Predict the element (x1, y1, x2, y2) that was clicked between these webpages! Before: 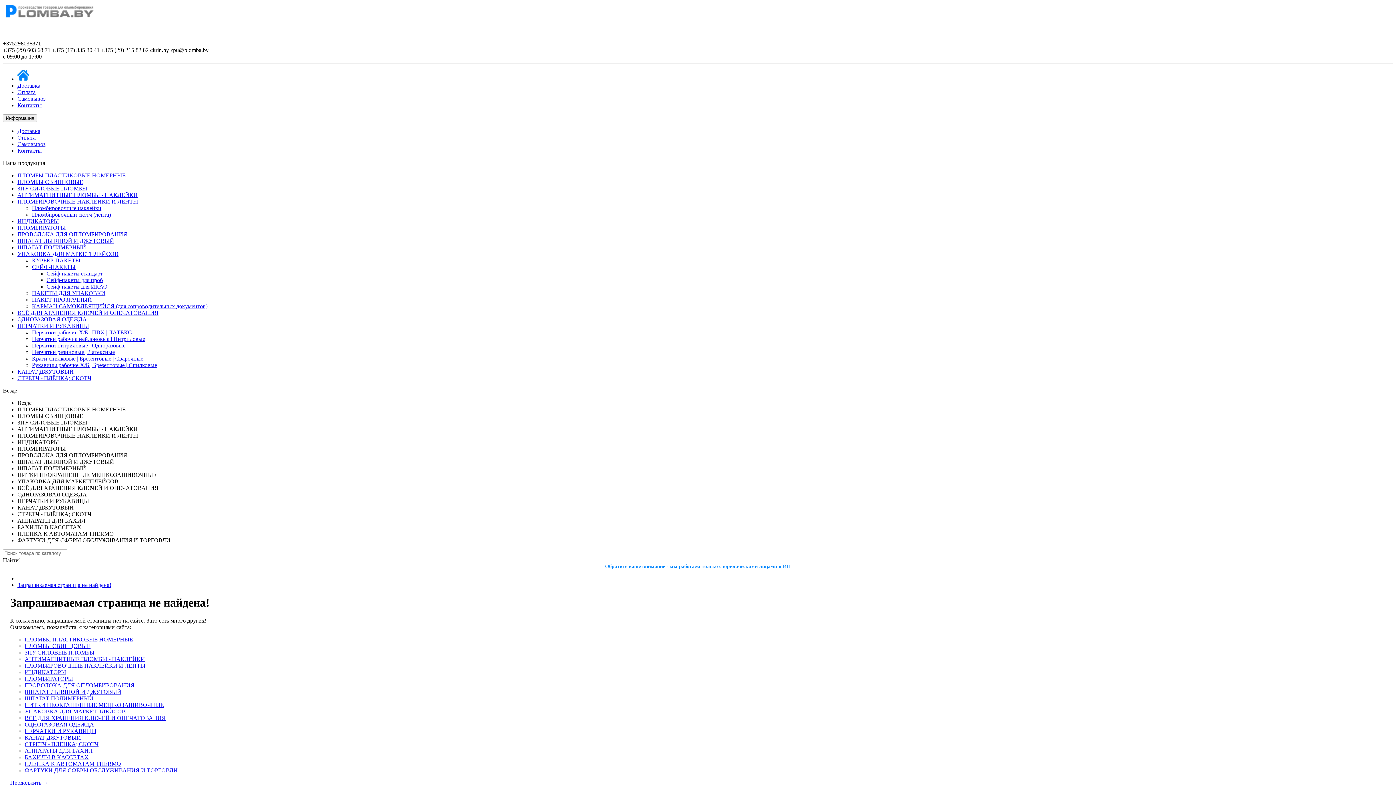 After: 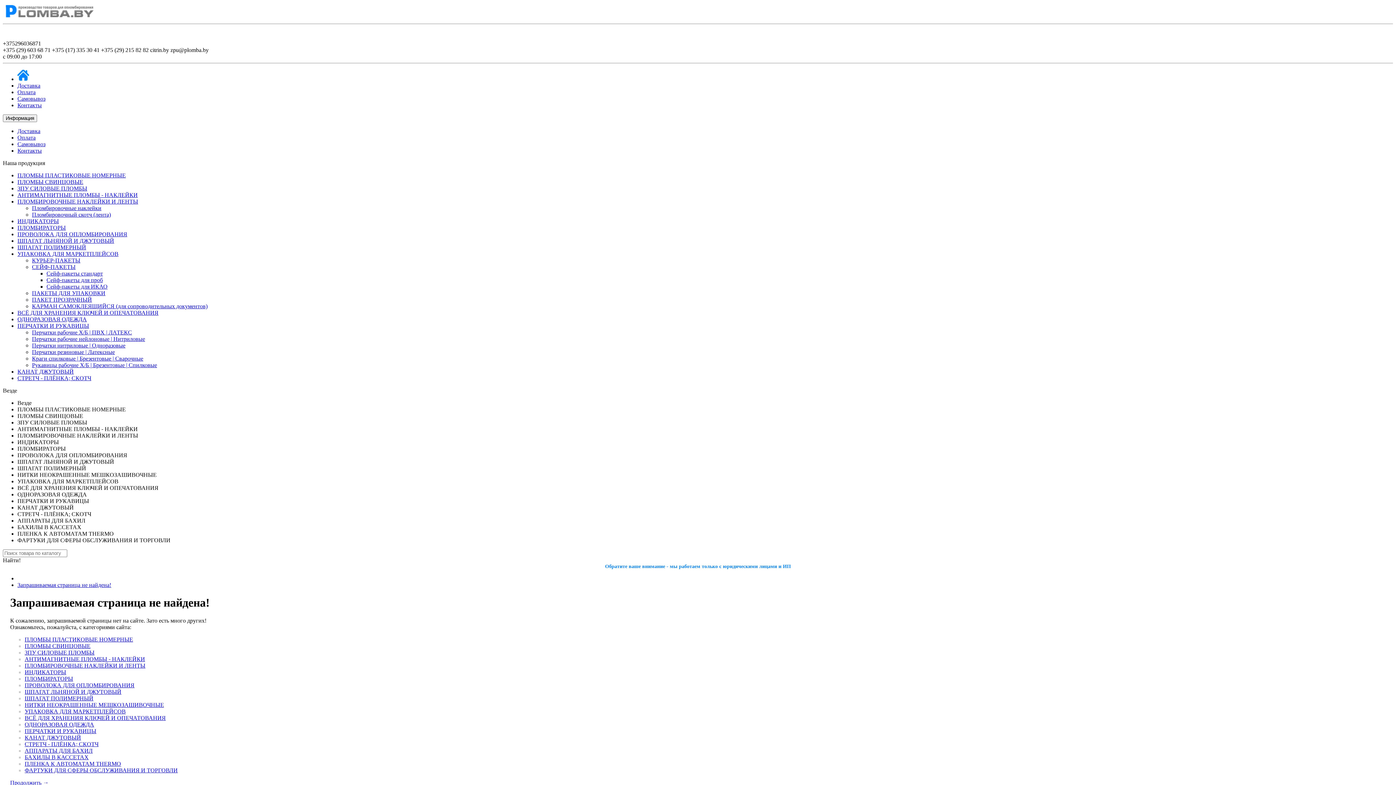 Action: label: Сейф-пакеты для проб bbox: (46, 277, 102, 283)